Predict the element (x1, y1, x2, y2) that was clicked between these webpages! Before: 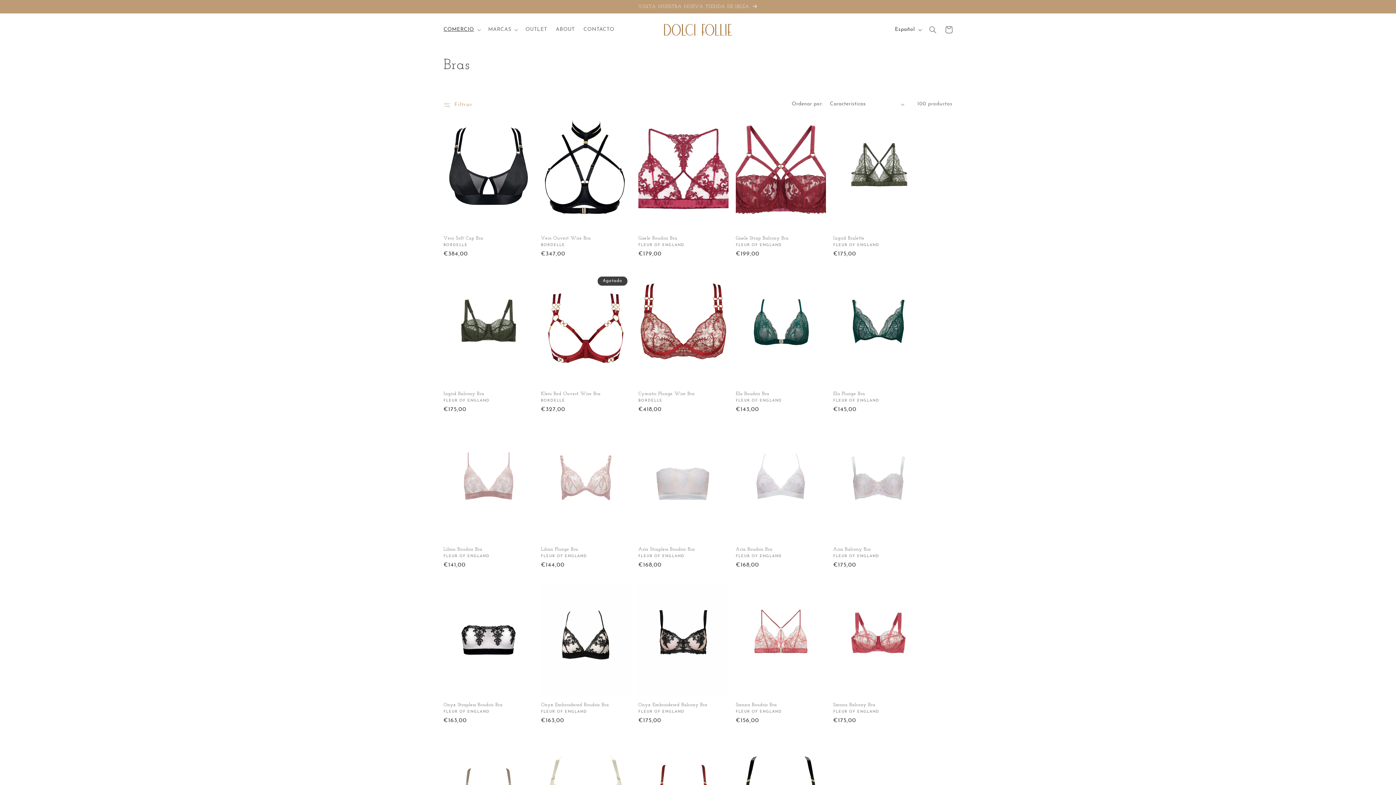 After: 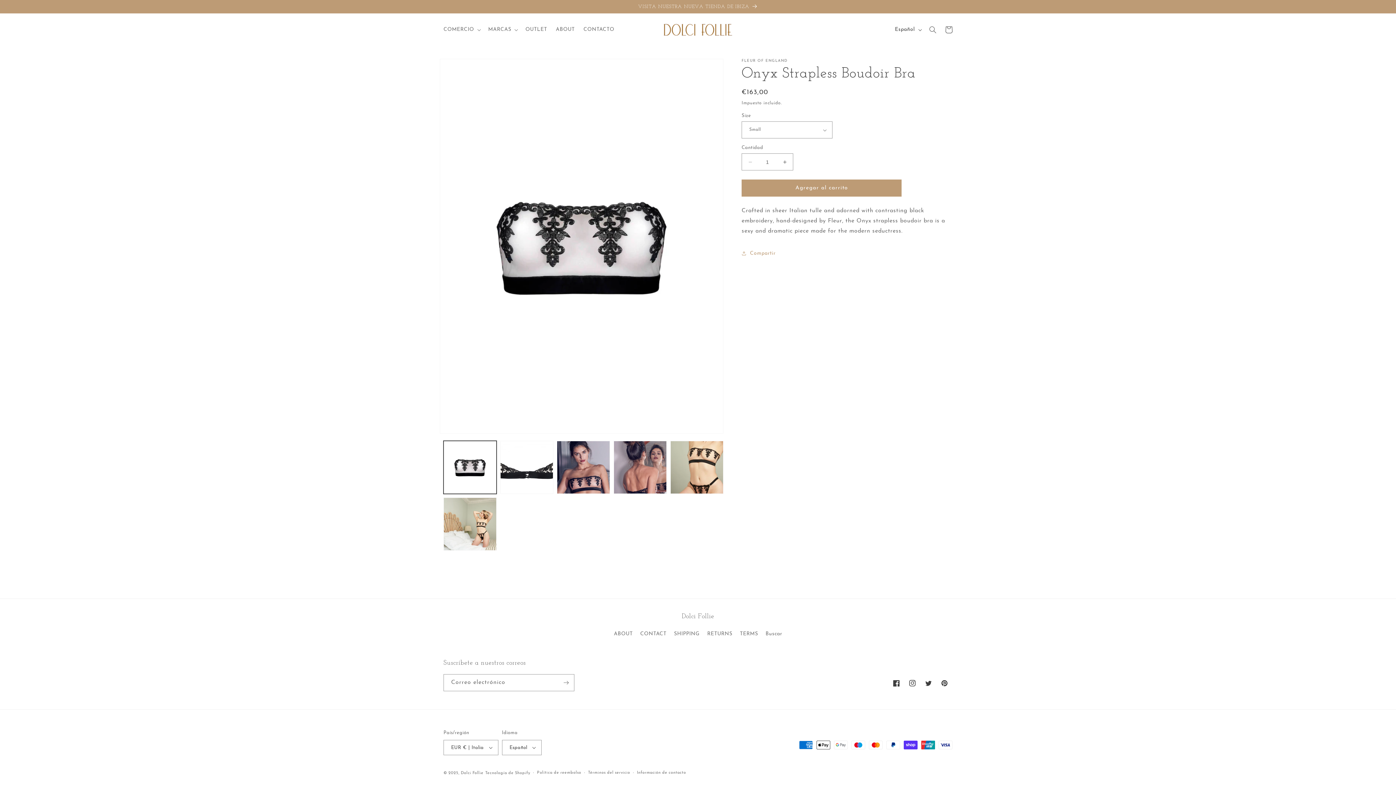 Action: label: Onyx Strapless Boudoir Bra bbox: (443, 702, 533, 708)